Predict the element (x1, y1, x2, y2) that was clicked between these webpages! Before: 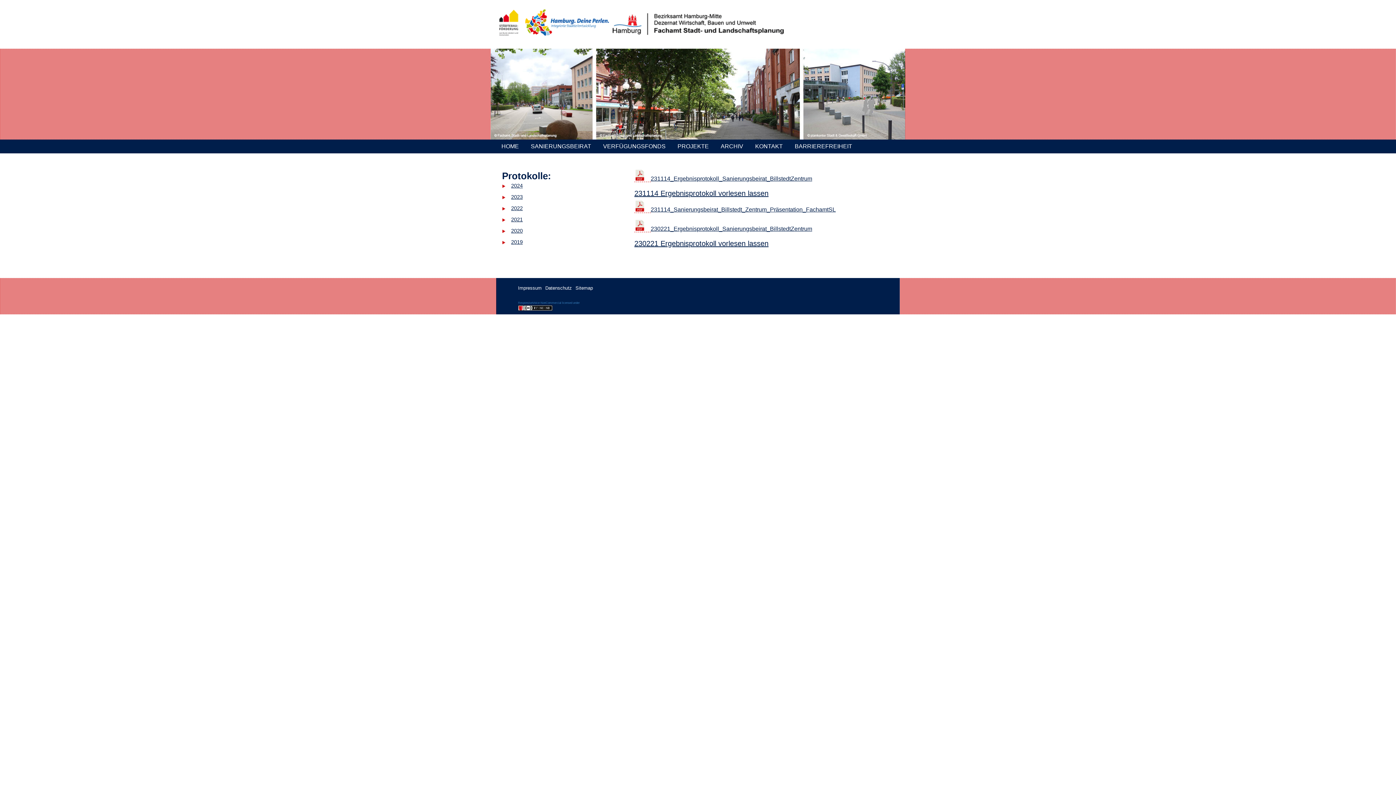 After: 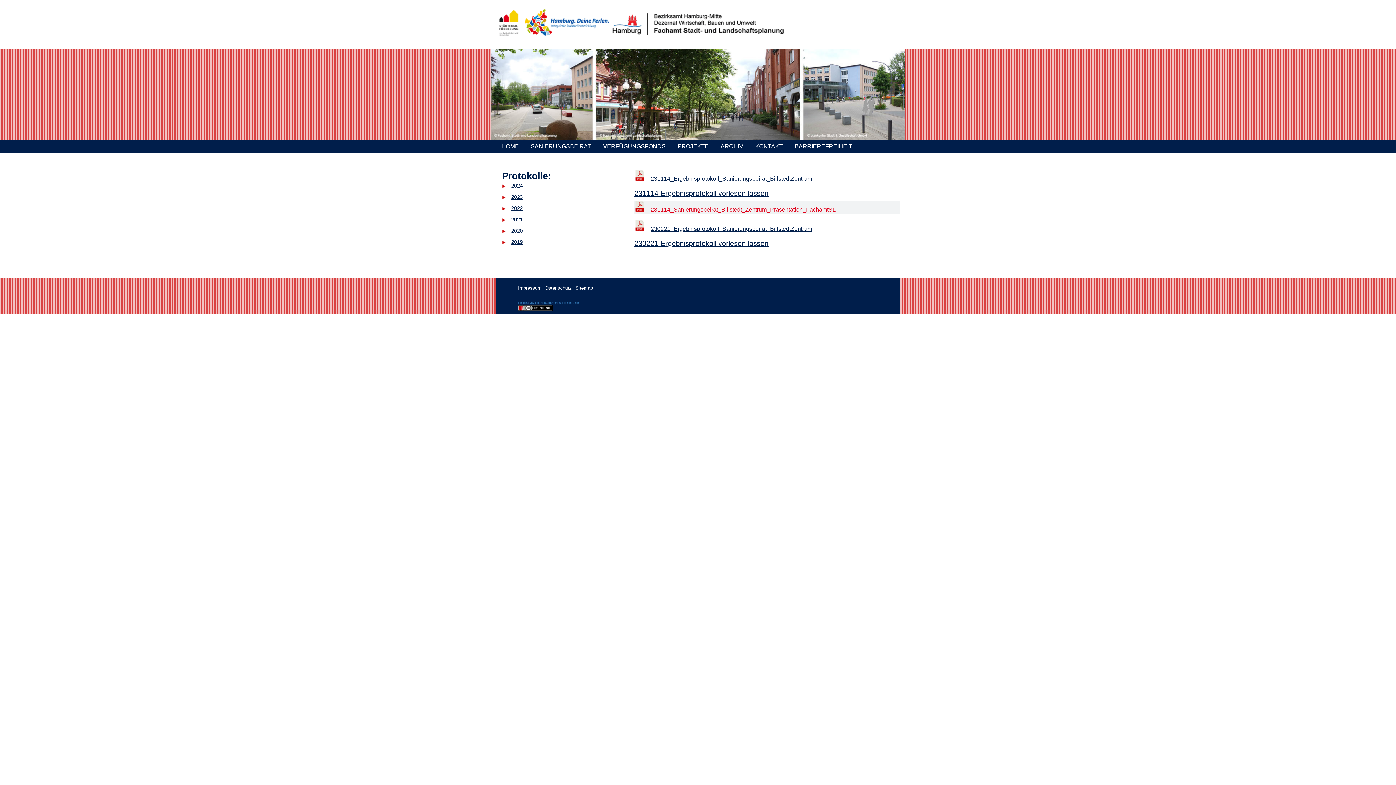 Action: label: 231114_Sanierungsbeirat_Billstedt_Zentrum_Präsentation_FachamtSL bbox: (650, 206, 836, 212)